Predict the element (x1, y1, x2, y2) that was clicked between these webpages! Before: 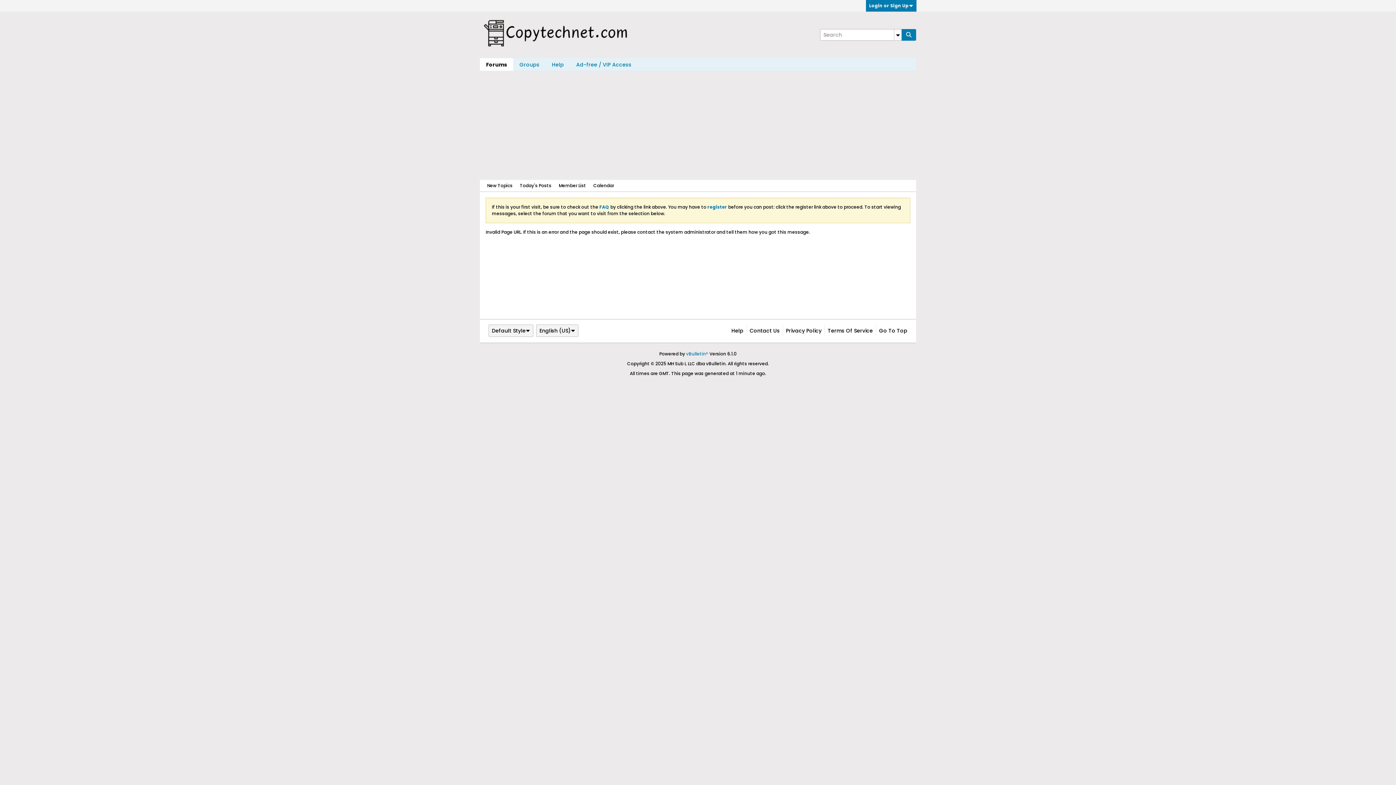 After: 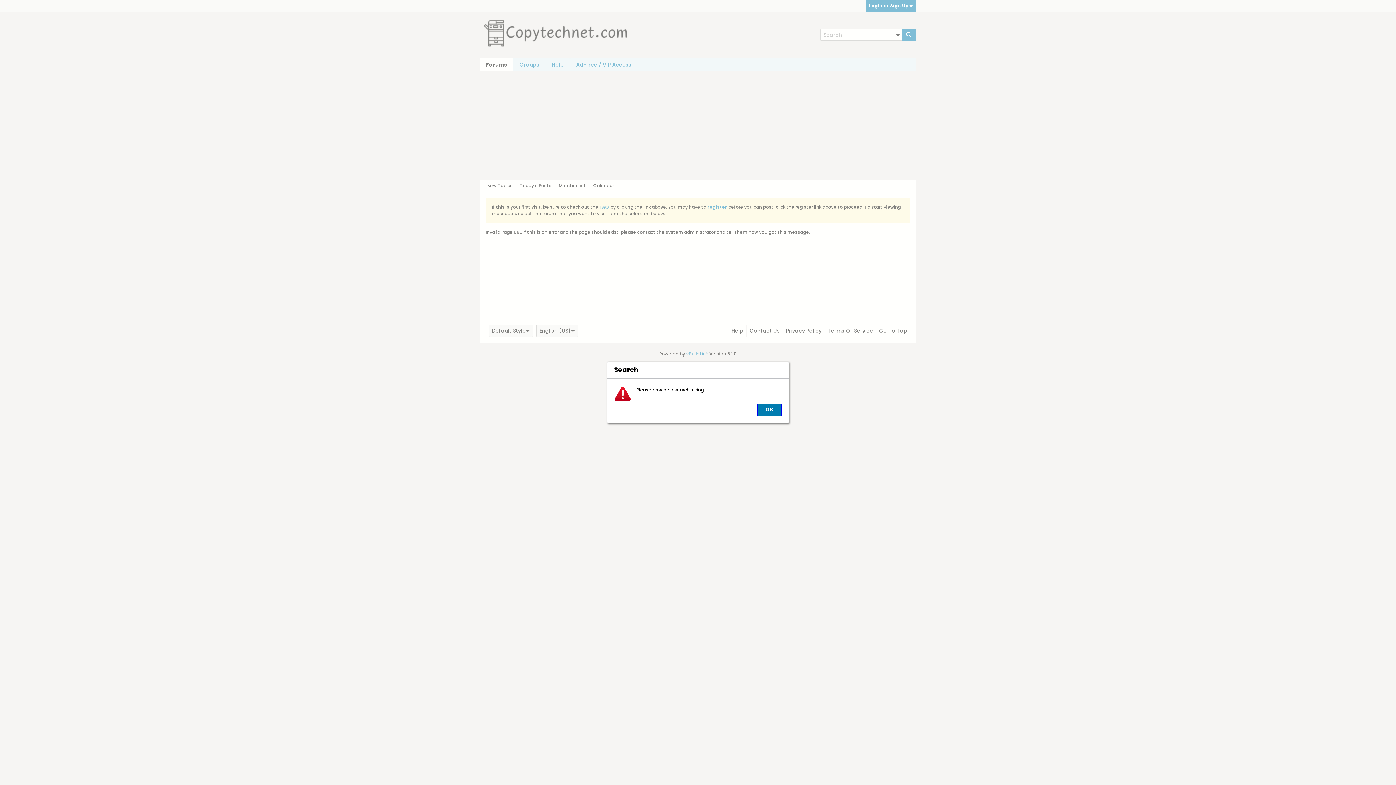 Action: bbox: (901, 29, 916, 40)